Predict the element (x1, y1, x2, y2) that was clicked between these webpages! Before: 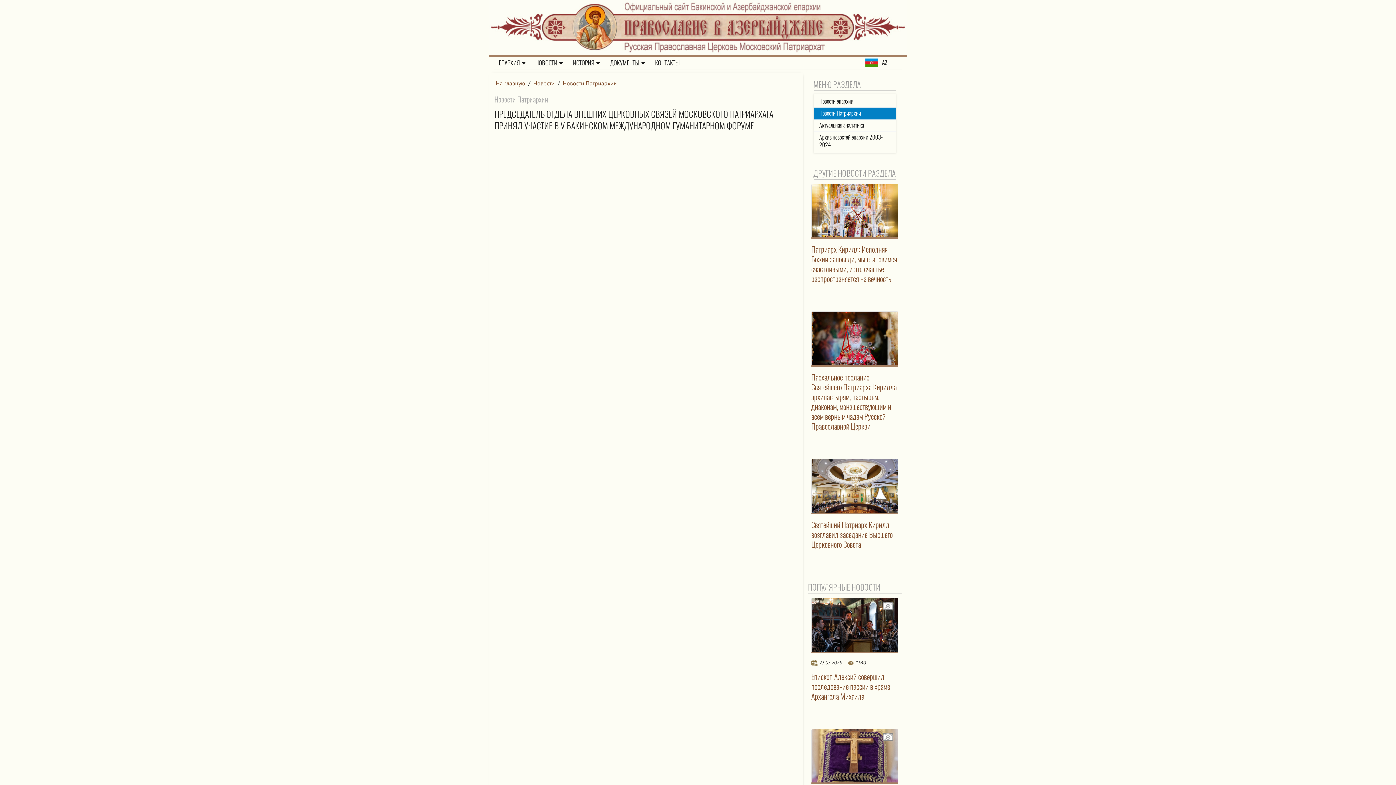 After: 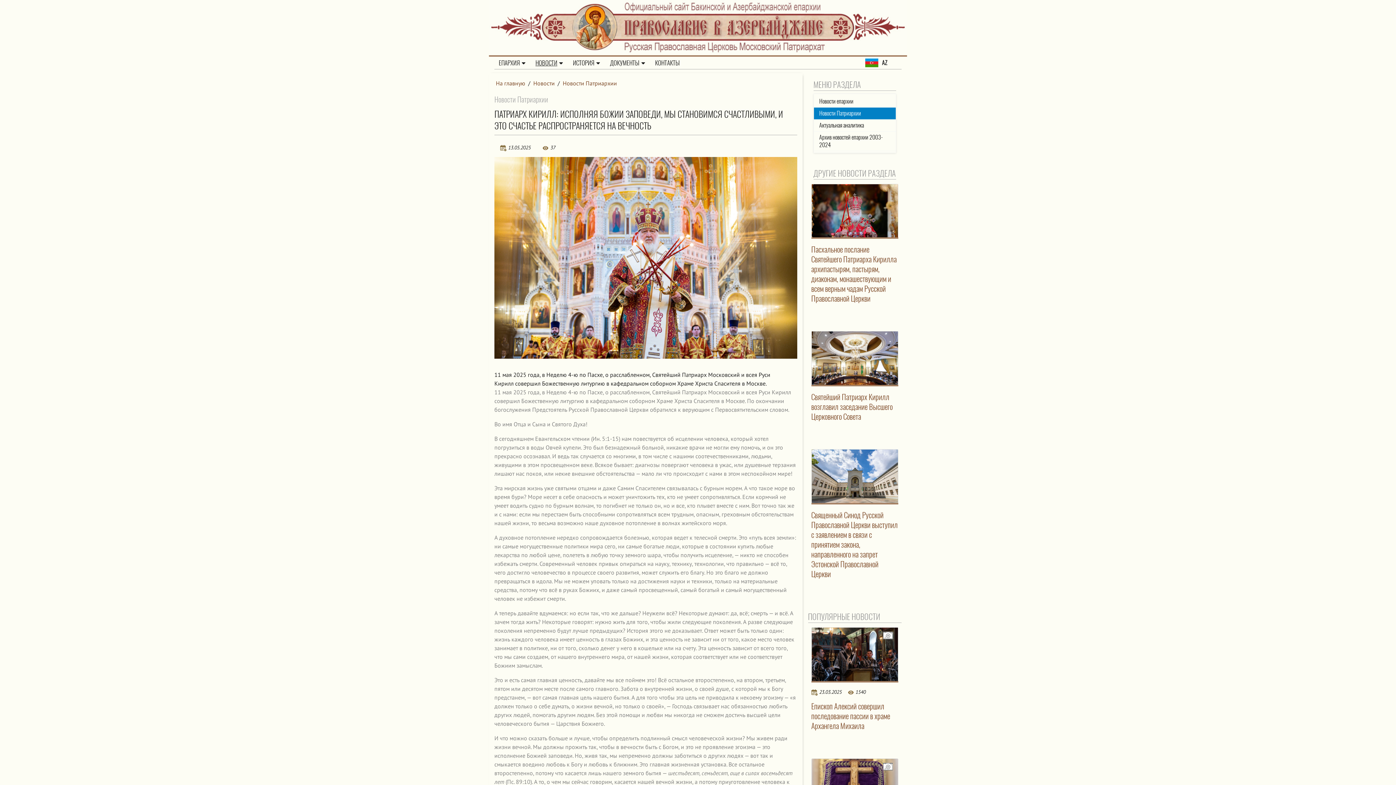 Action: bbox: (811, 244, 898, 284) label: Патриарх Кирилл: Исполняя Божии заповеди, мы становимся счастливыми, и это счастье распространяется на вечность